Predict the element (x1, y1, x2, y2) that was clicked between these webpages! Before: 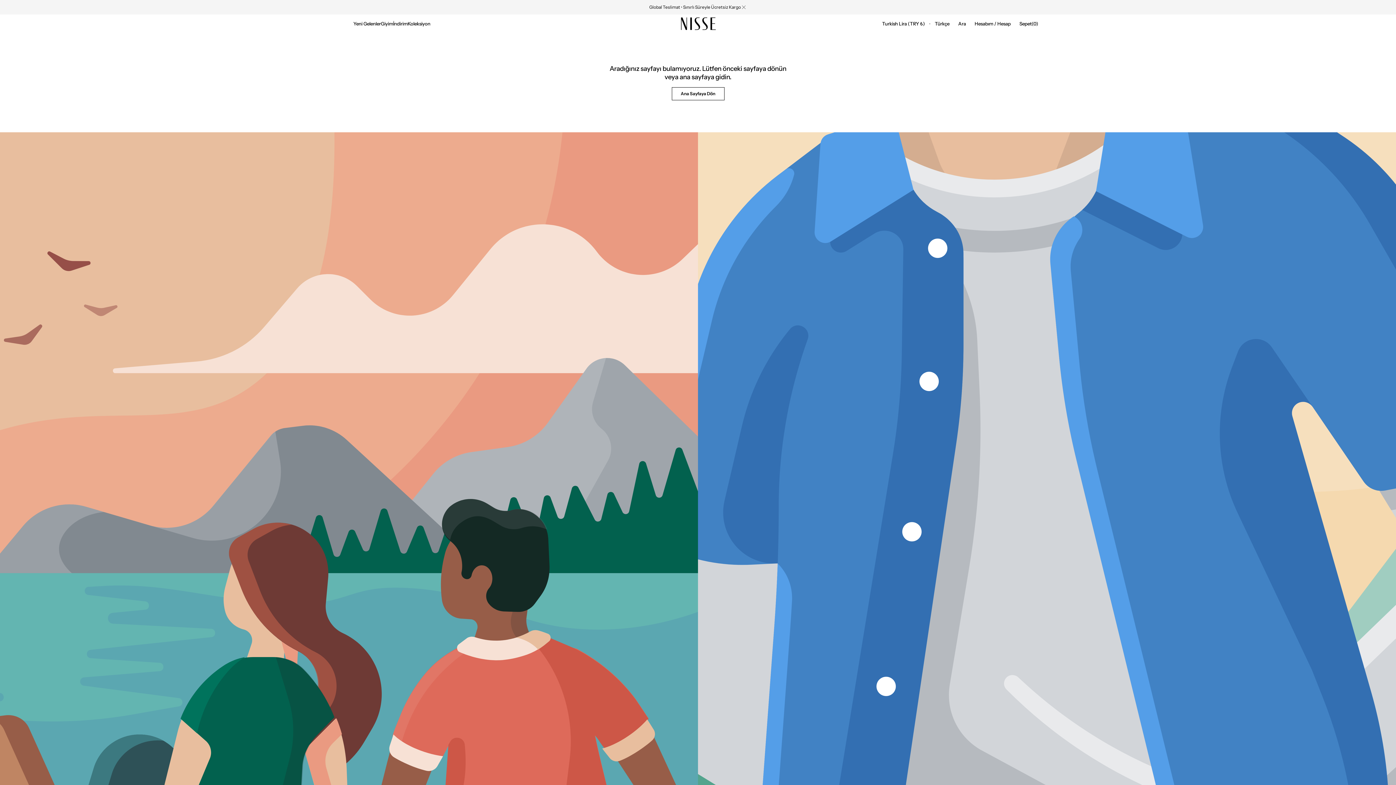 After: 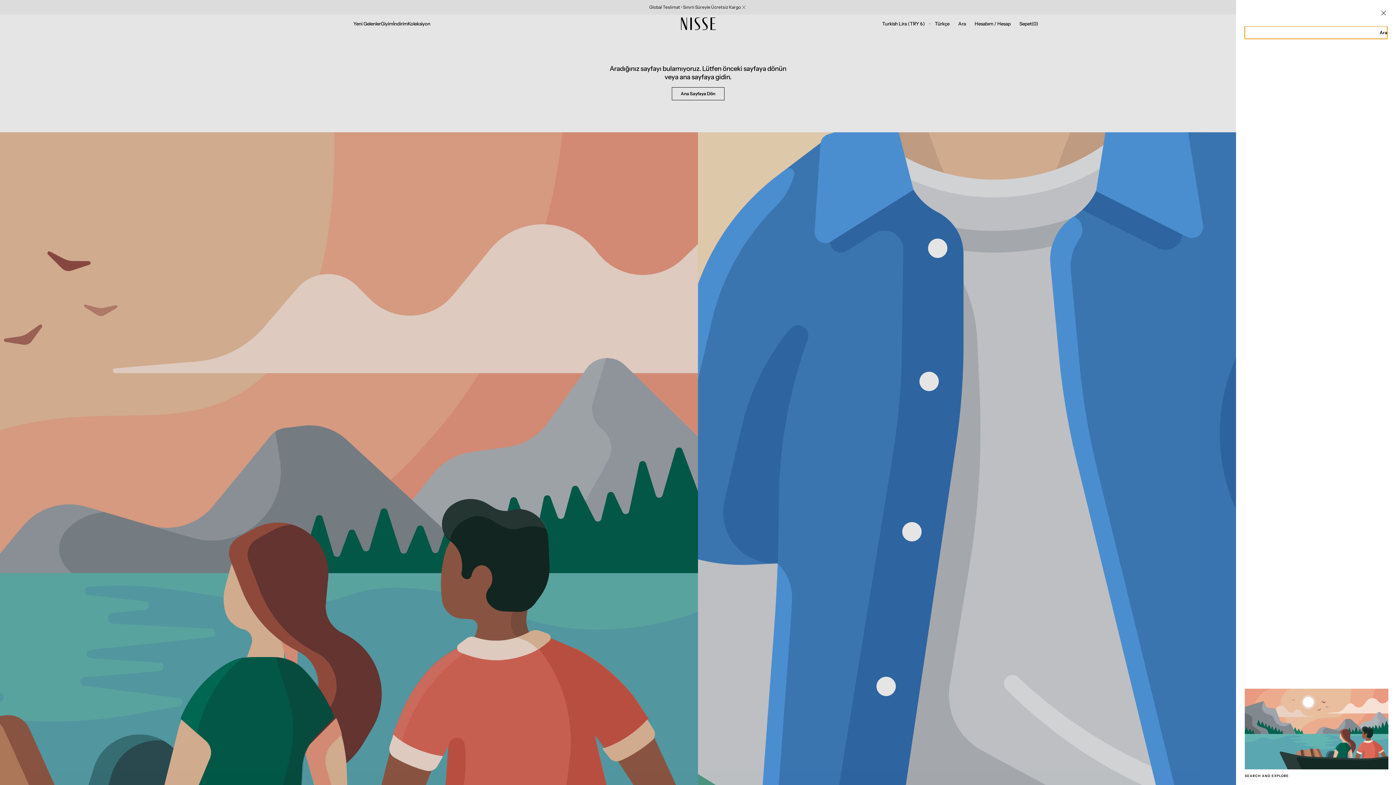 Action: label: Ara bbox: (954, 14, 970, 32)